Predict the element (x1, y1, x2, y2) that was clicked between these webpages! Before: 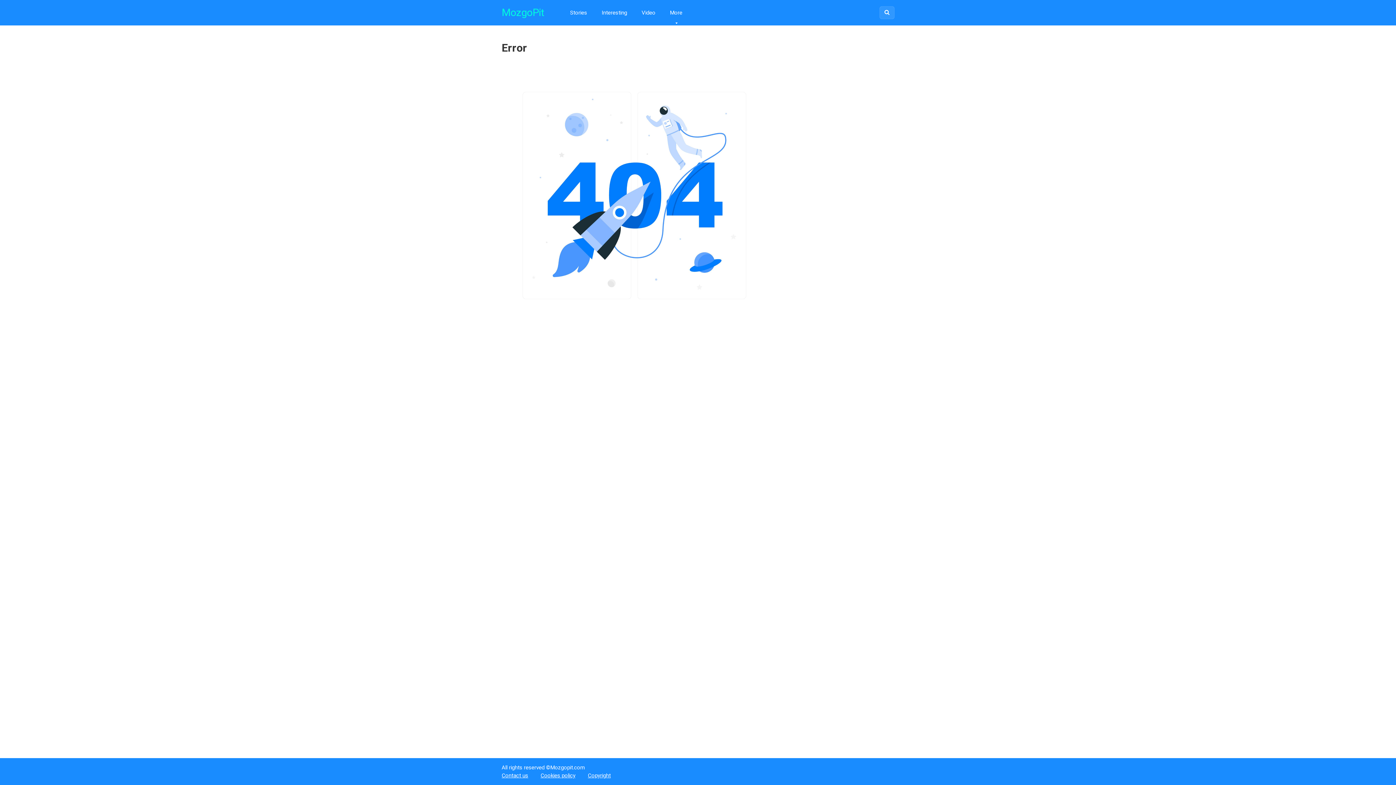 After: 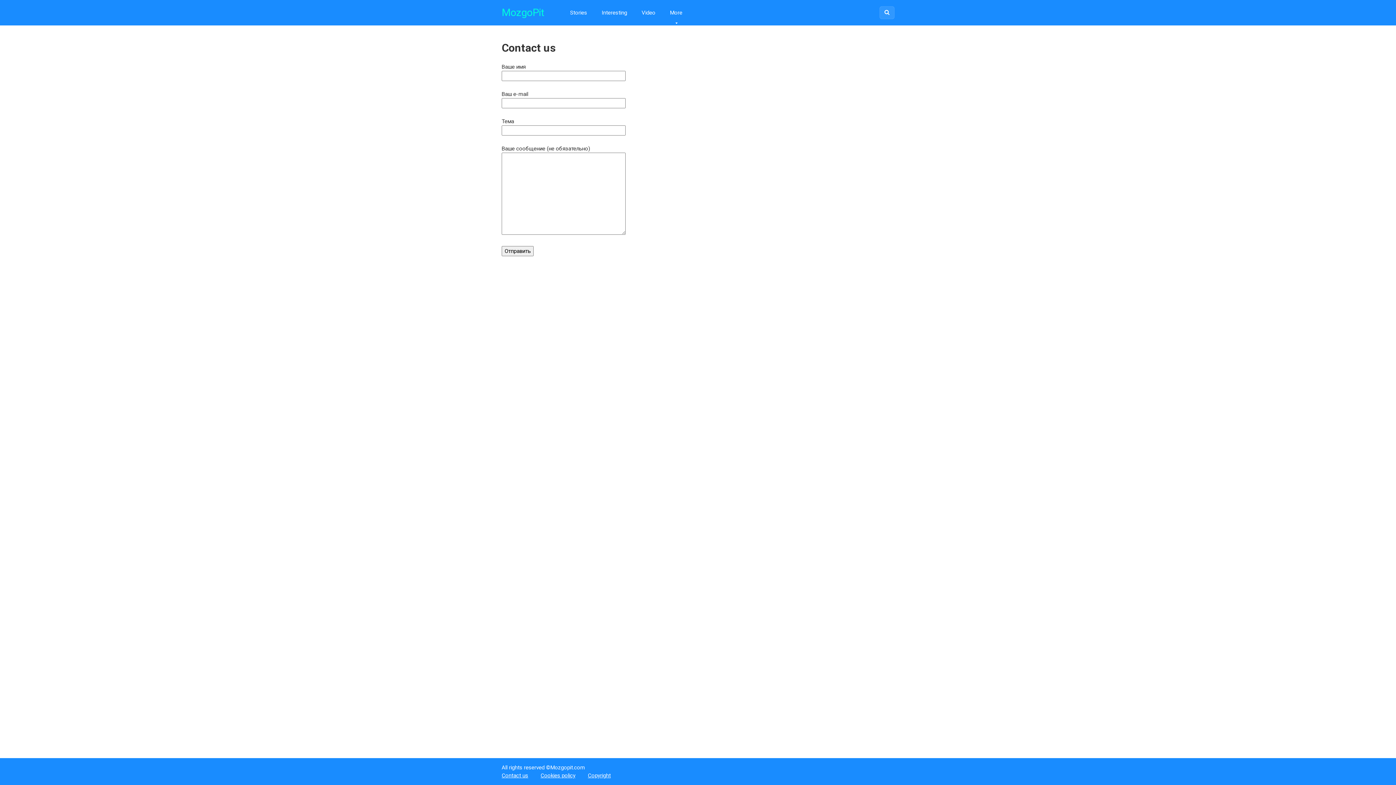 Action: label: Contact us bbox: (501, 772, 528, 779)